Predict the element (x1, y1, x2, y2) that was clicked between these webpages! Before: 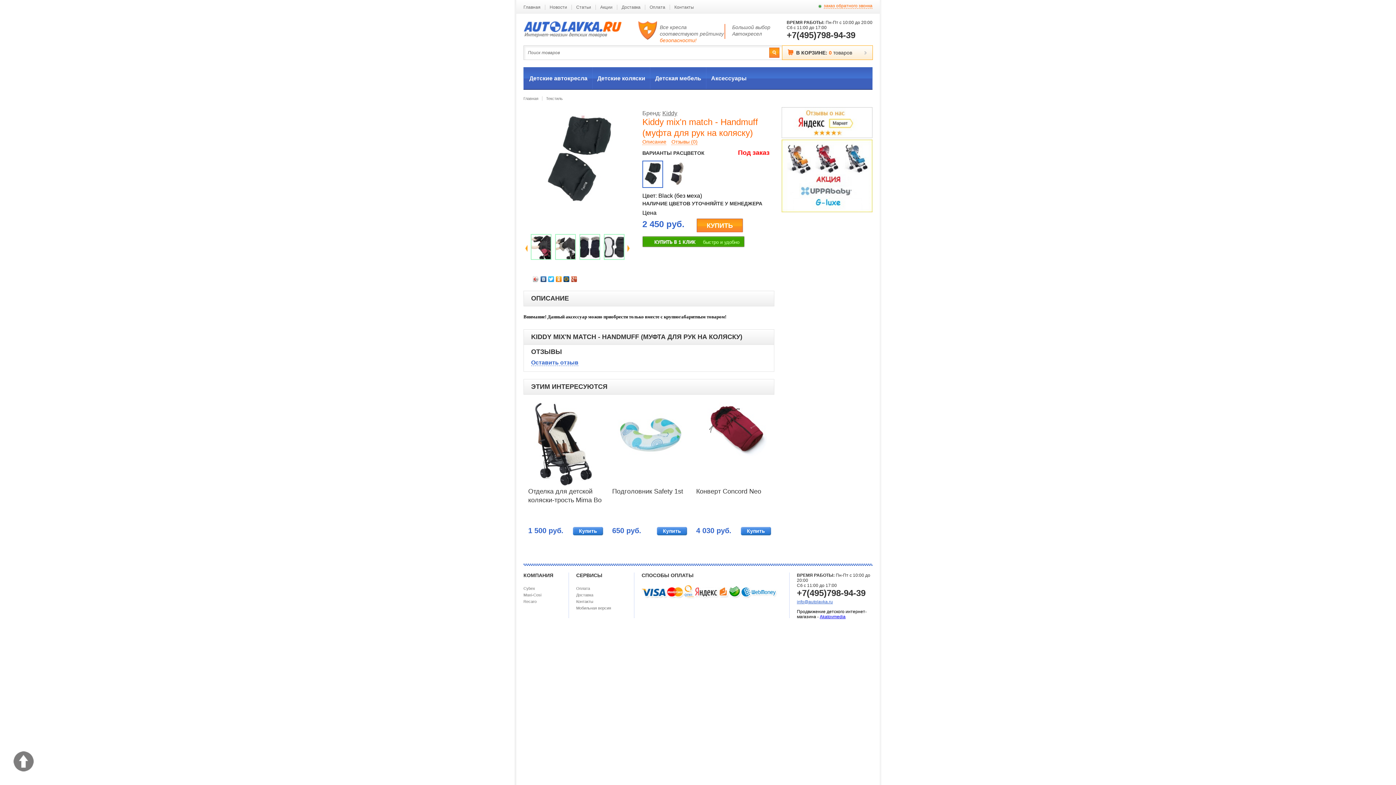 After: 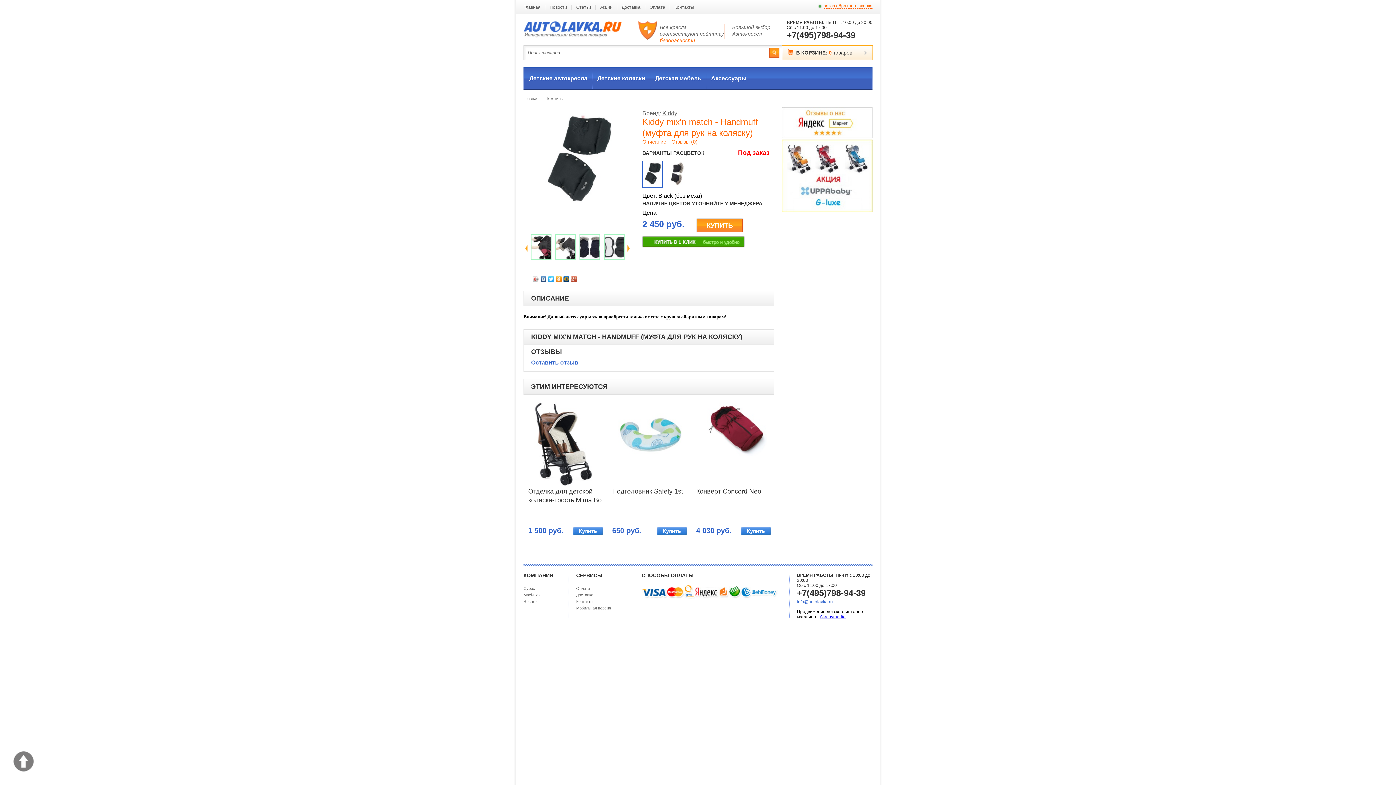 Action: label: КУПИТЬ bbox: (697, 218, 742, 232)